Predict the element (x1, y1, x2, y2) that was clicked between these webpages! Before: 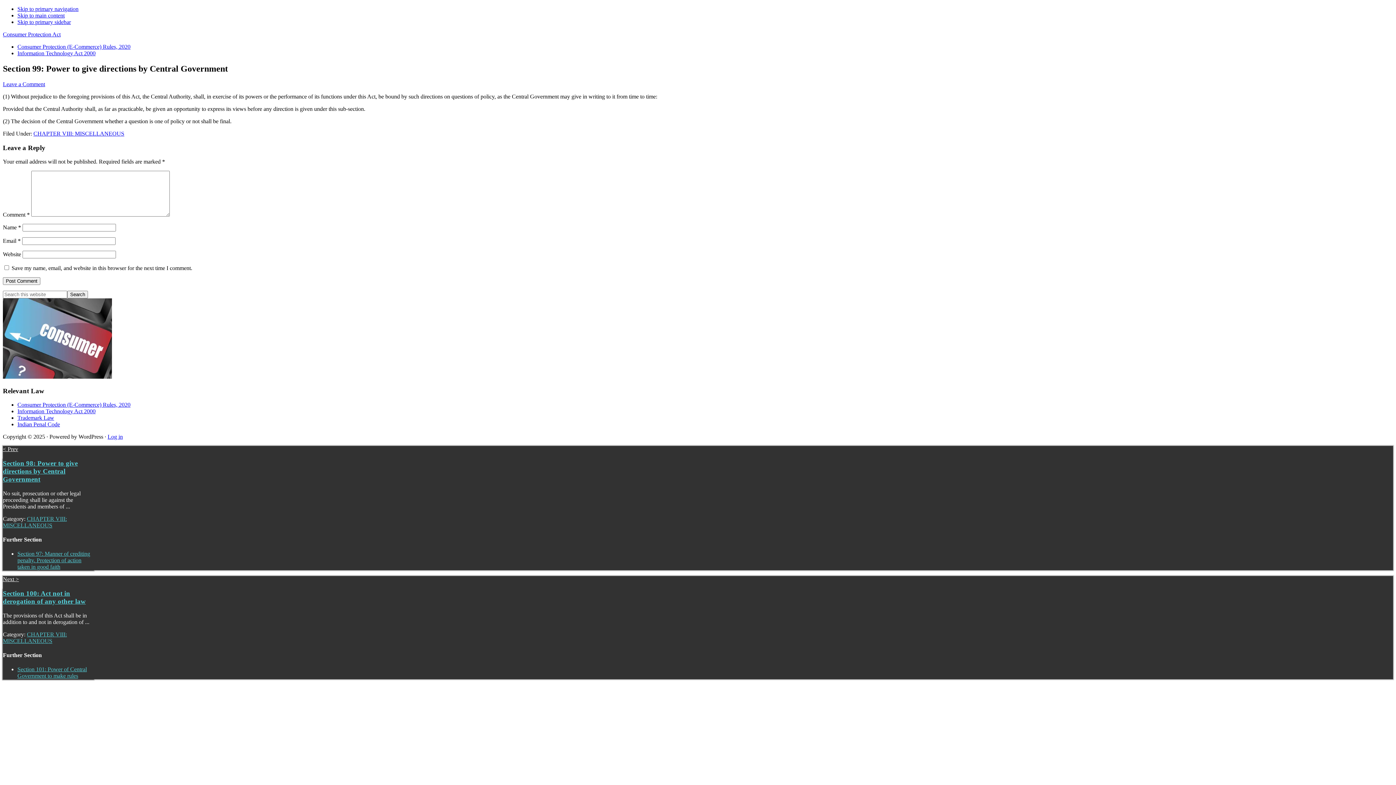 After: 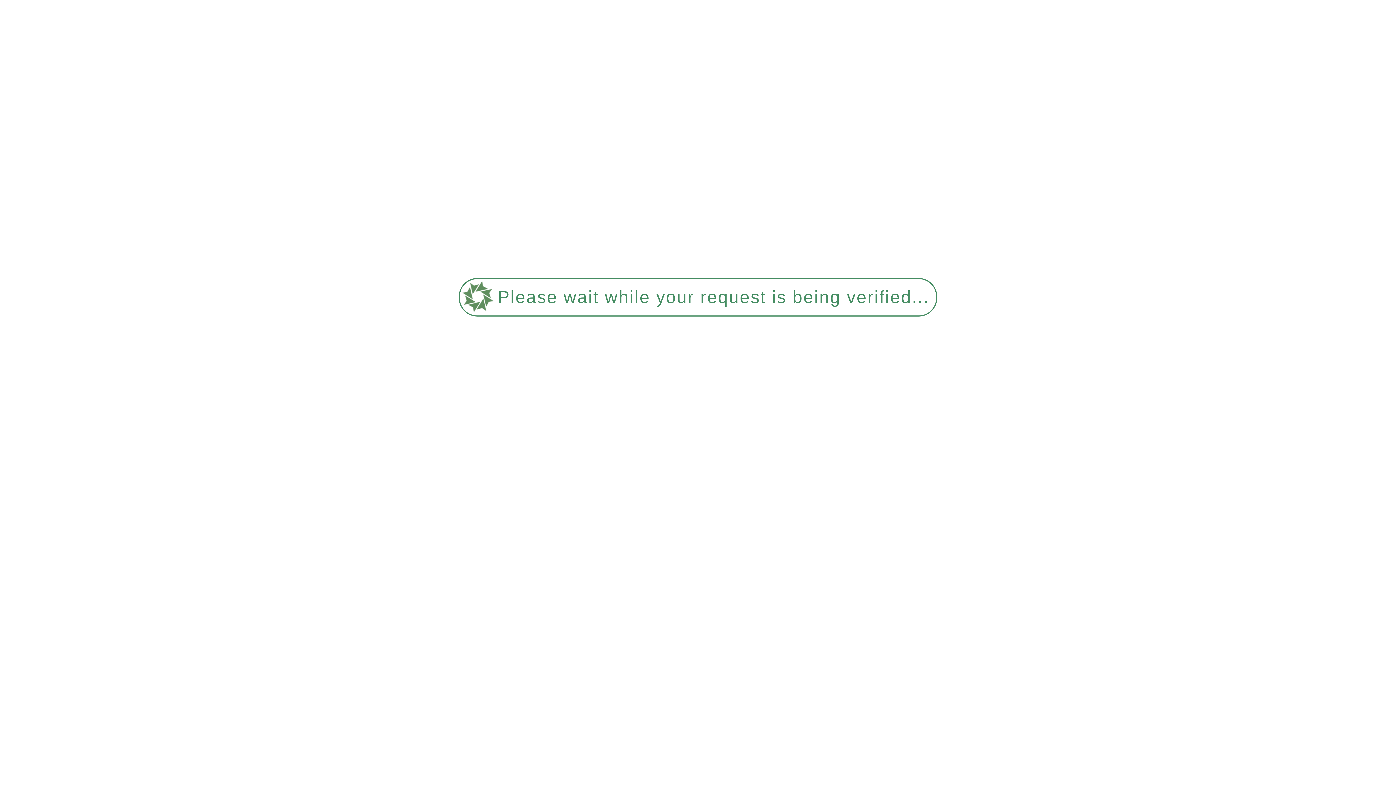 Action: label: Information Technology Act 2000 bbox: (17, 50, 95, 56)